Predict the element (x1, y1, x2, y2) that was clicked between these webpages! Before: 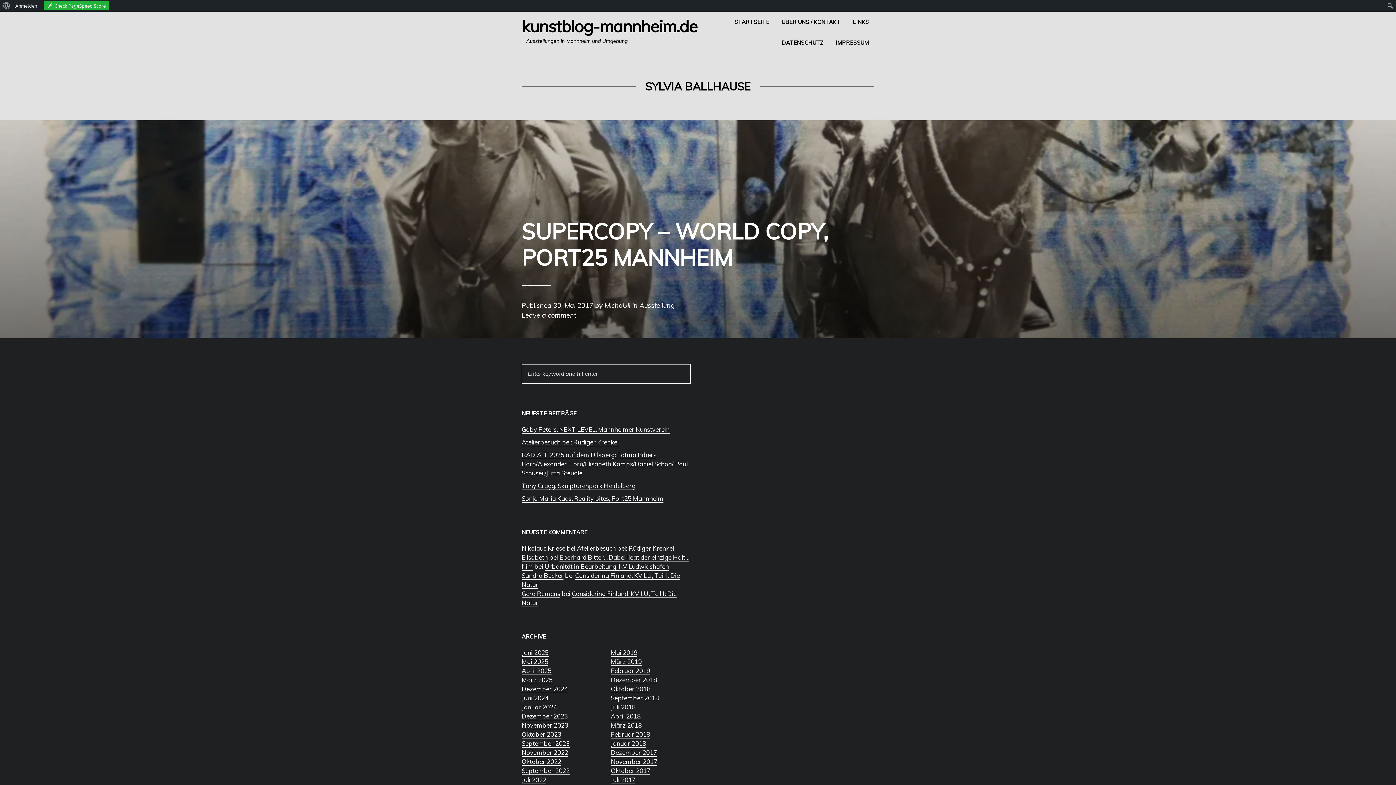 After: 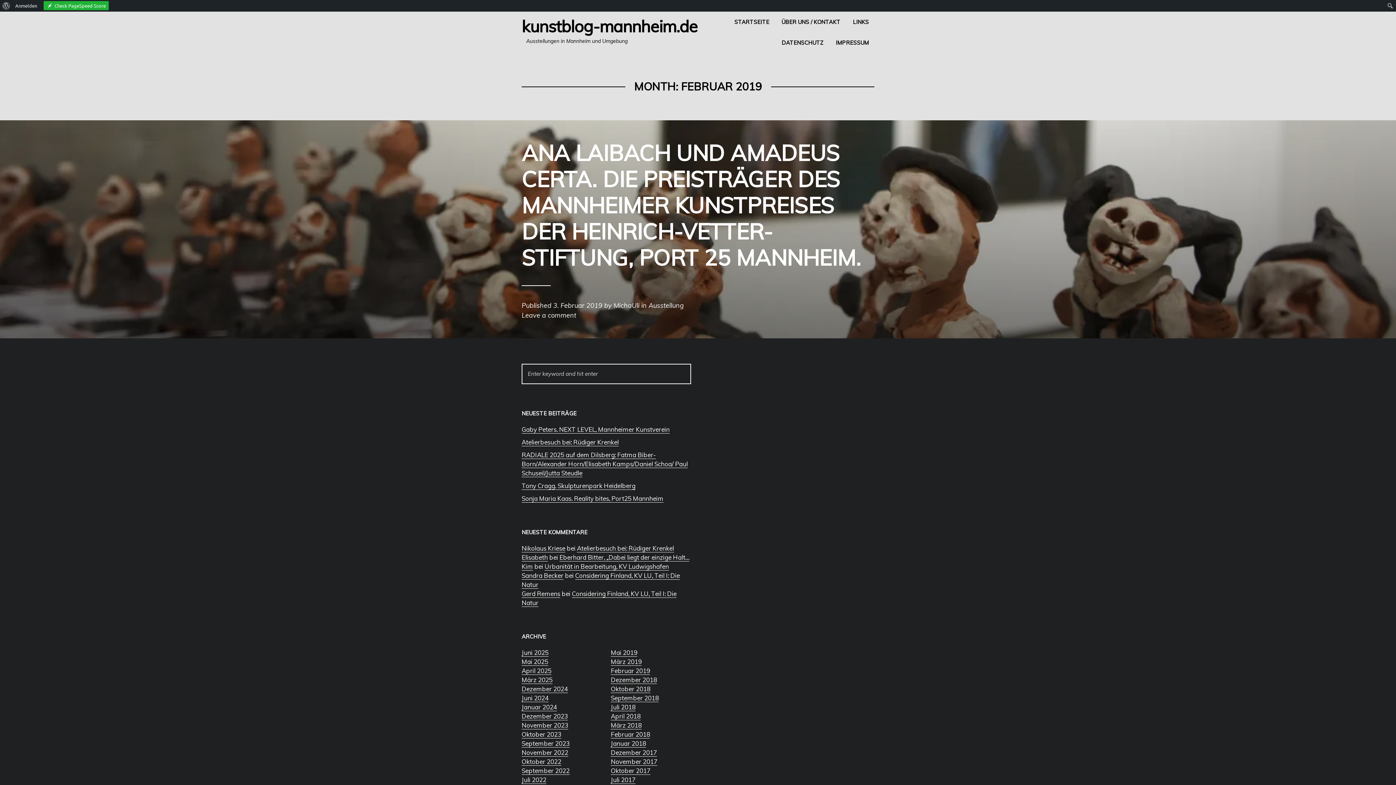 Action: label: Februar 2019 bbox: (611, 667, 650, 675)